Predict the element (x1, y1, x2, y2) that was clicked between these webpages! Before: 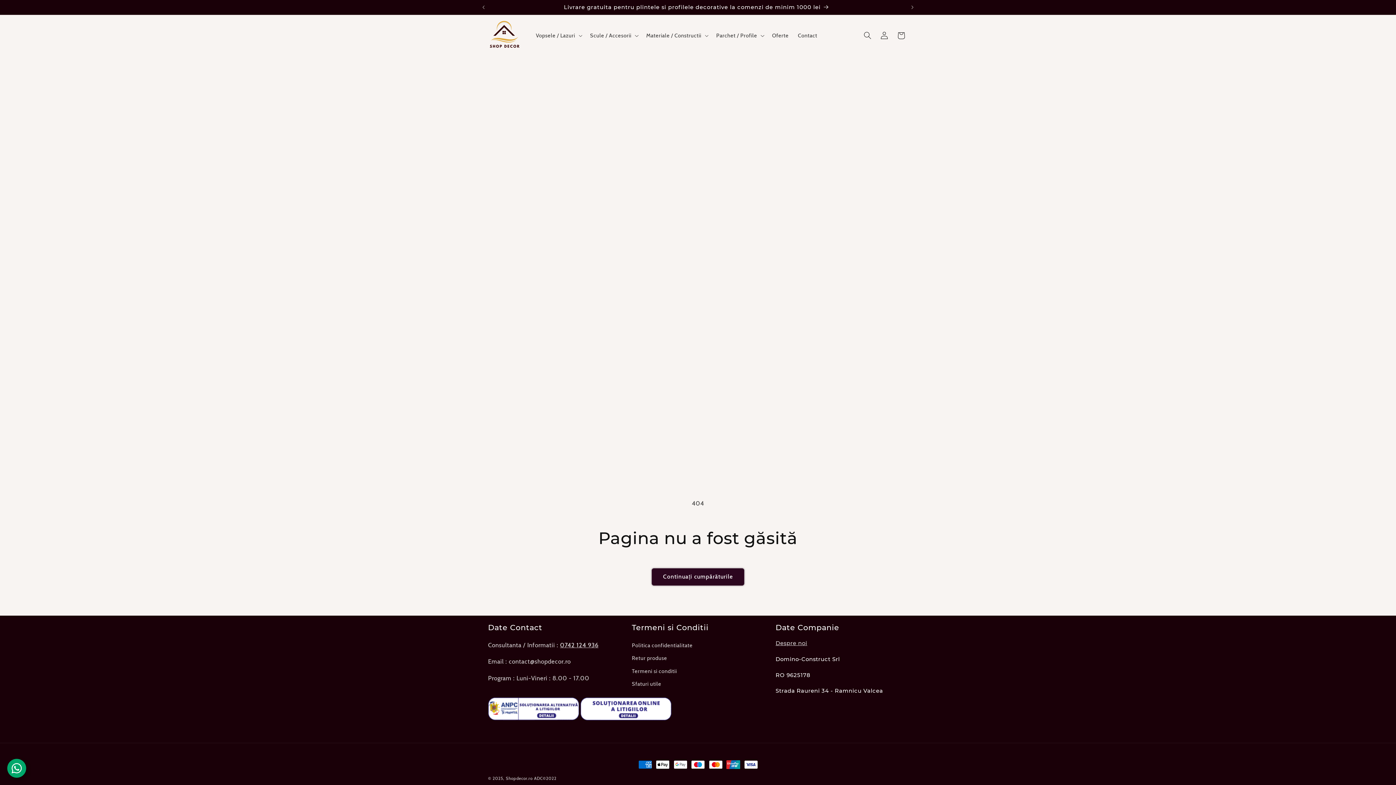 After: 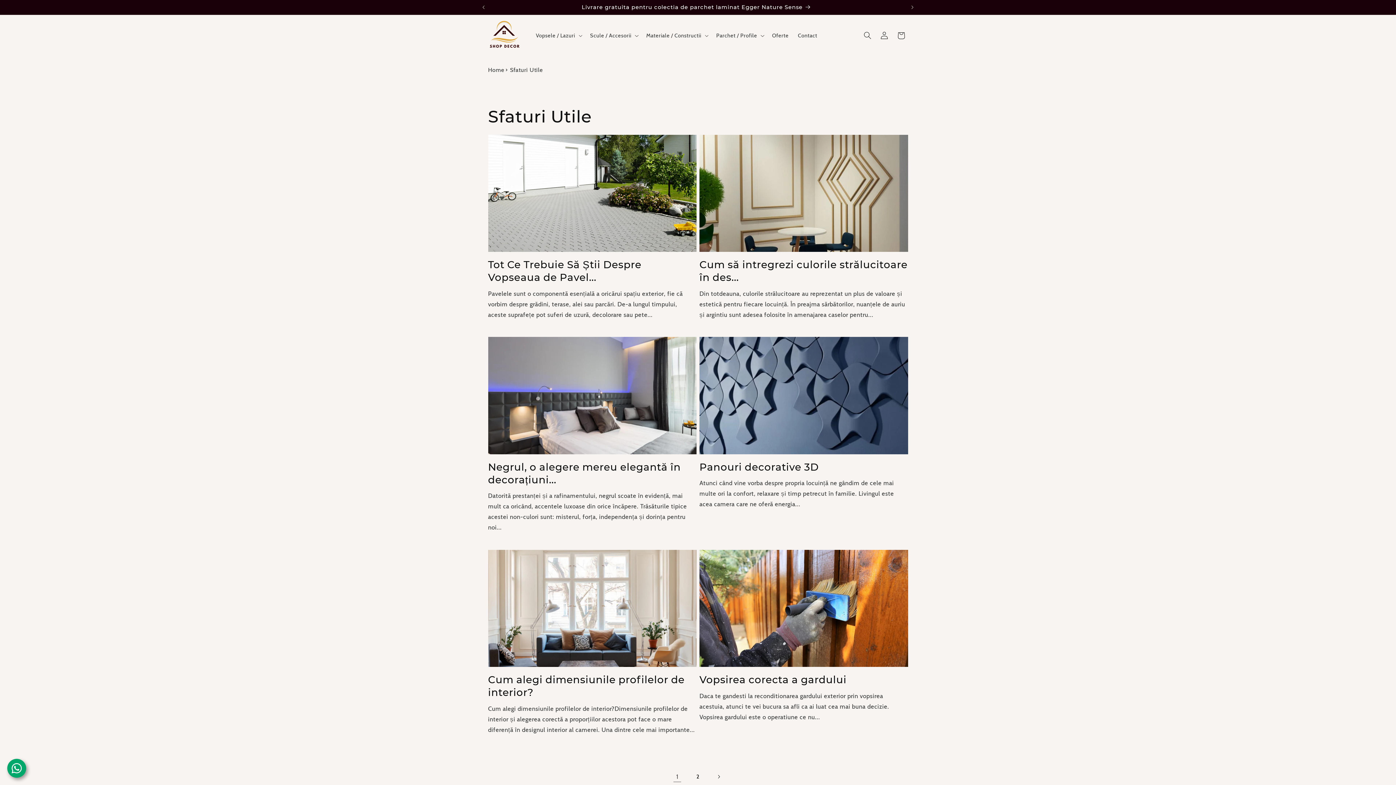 Action: bbox: (632, 678, 661, 691) label: Sfaturi utile